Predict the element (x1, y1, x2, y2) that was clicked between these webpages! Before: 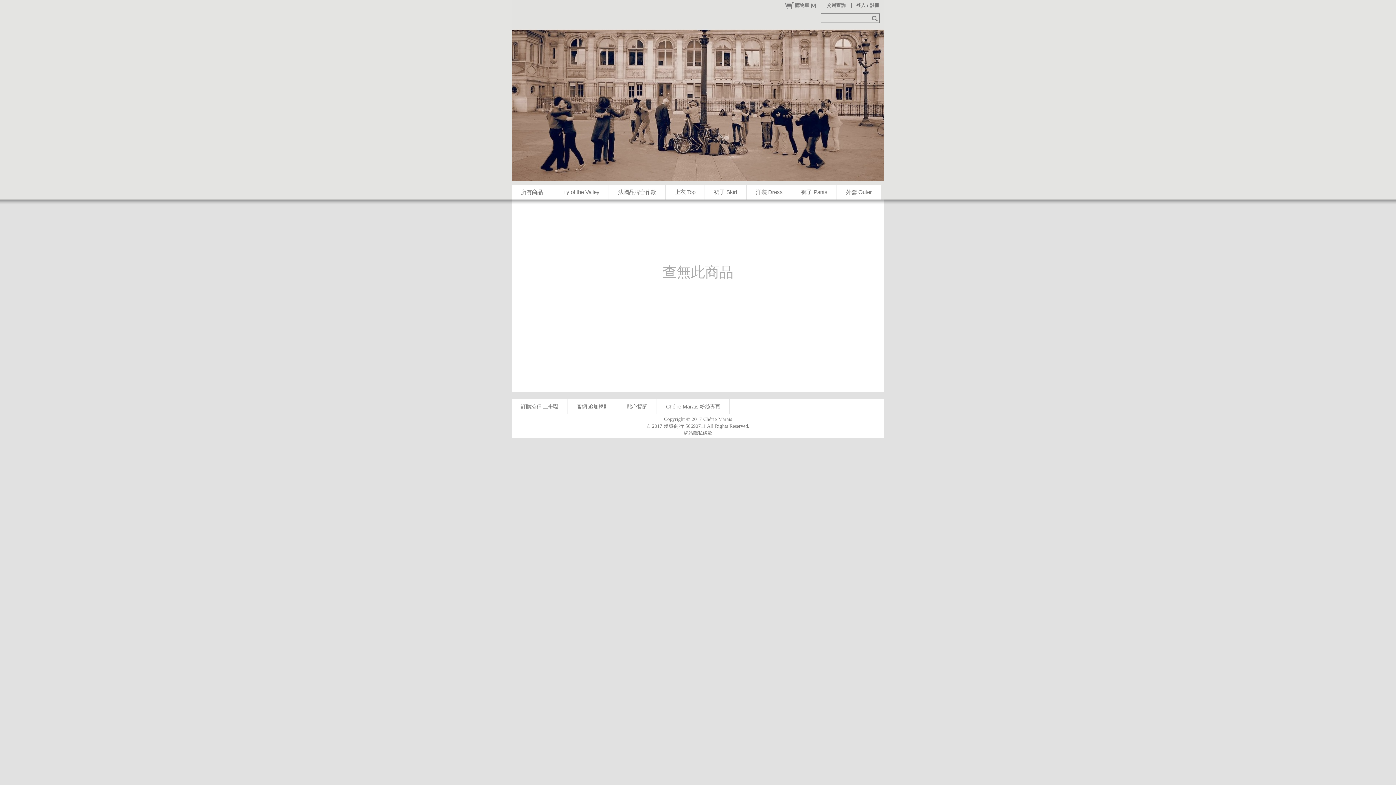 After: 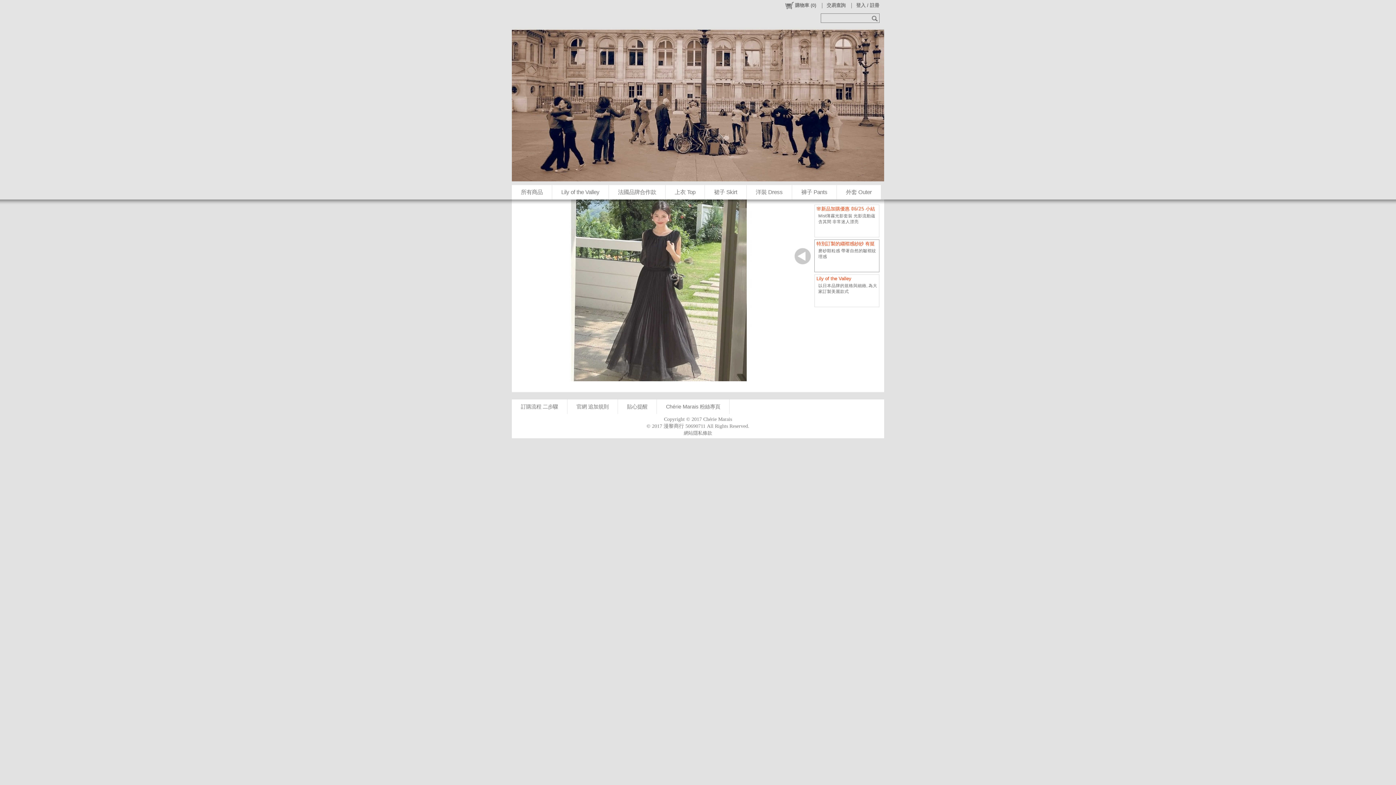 Action: label: Chérie Marais 粉絲專頁 bbox: (657, 412, 729, 426)